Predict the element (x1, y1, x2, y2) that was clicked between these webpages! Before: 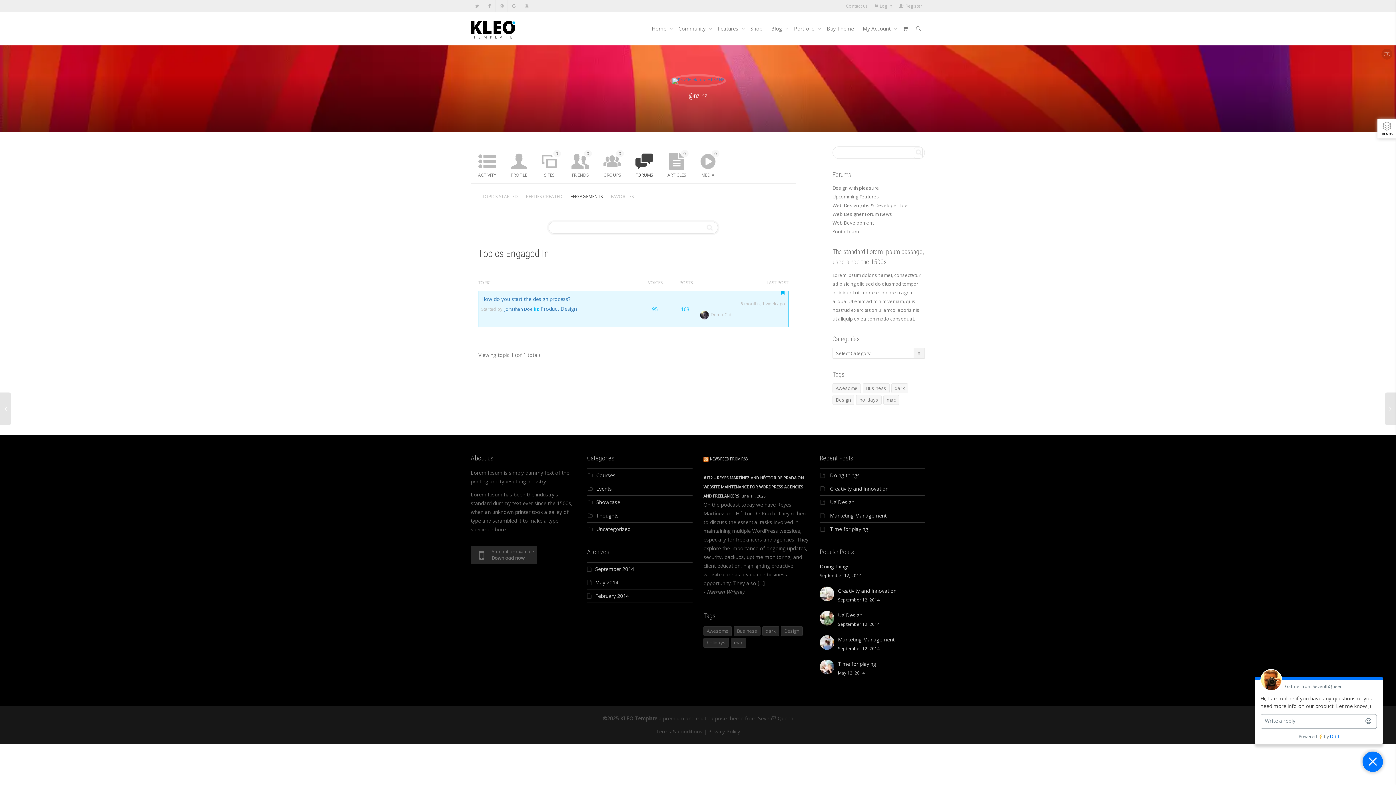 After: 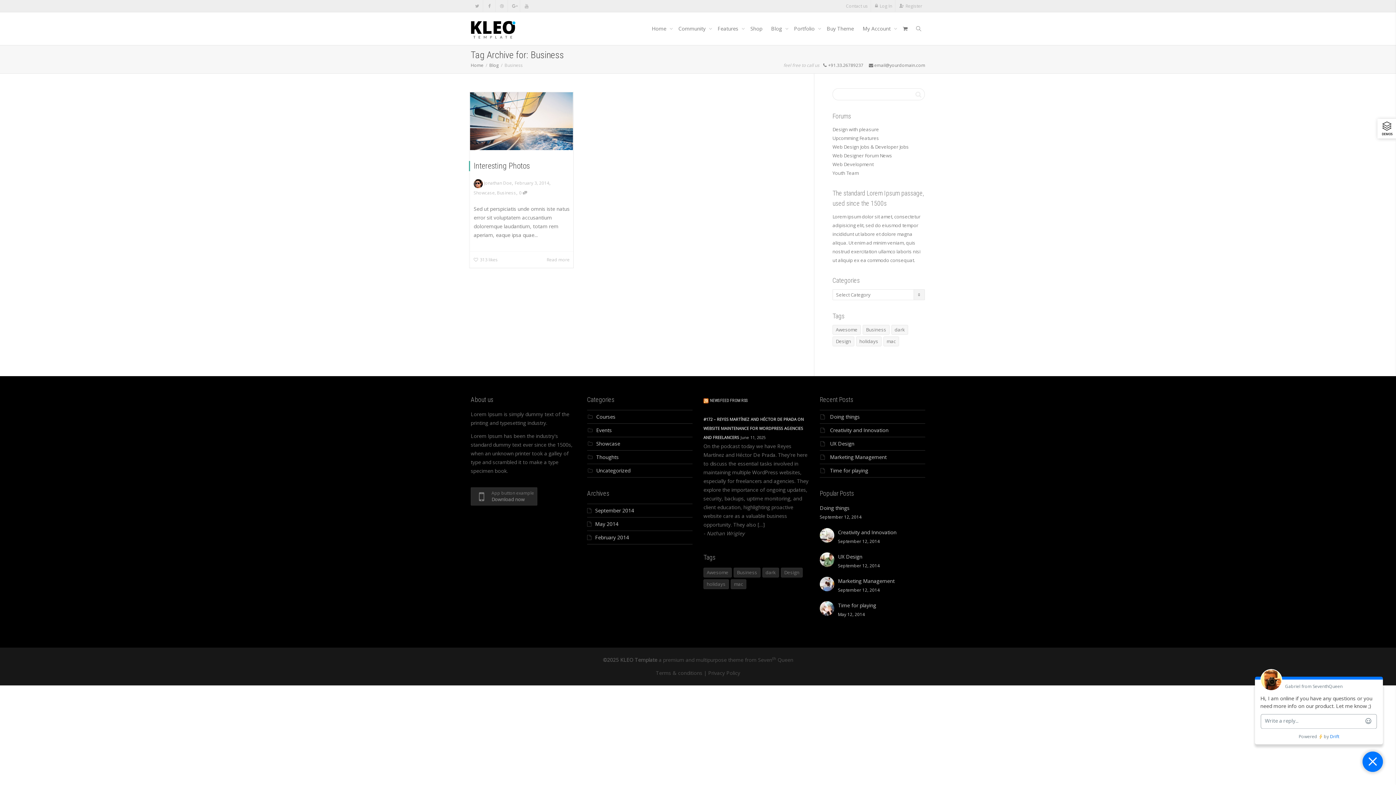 Action: bbox: (733, 626, 760, 636) label: Business (1 item)